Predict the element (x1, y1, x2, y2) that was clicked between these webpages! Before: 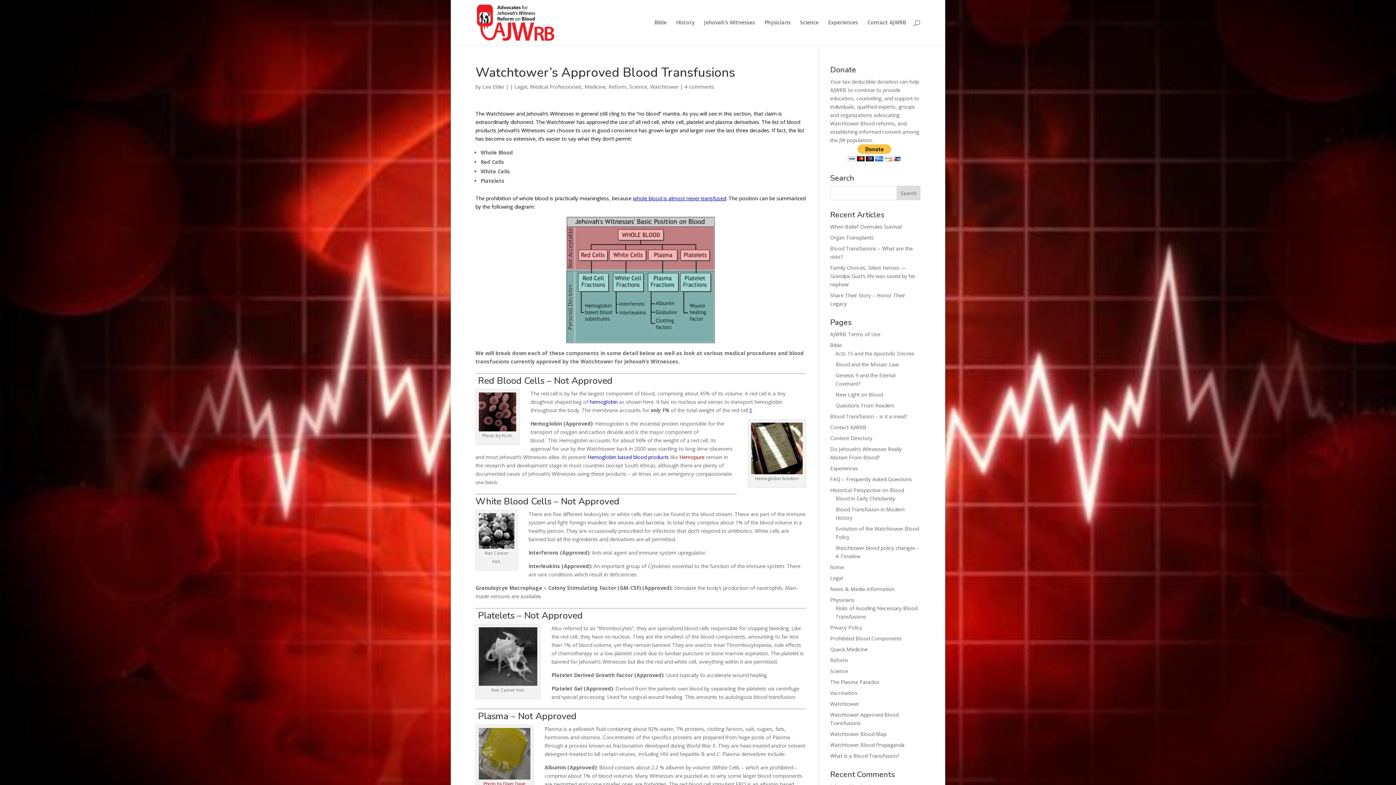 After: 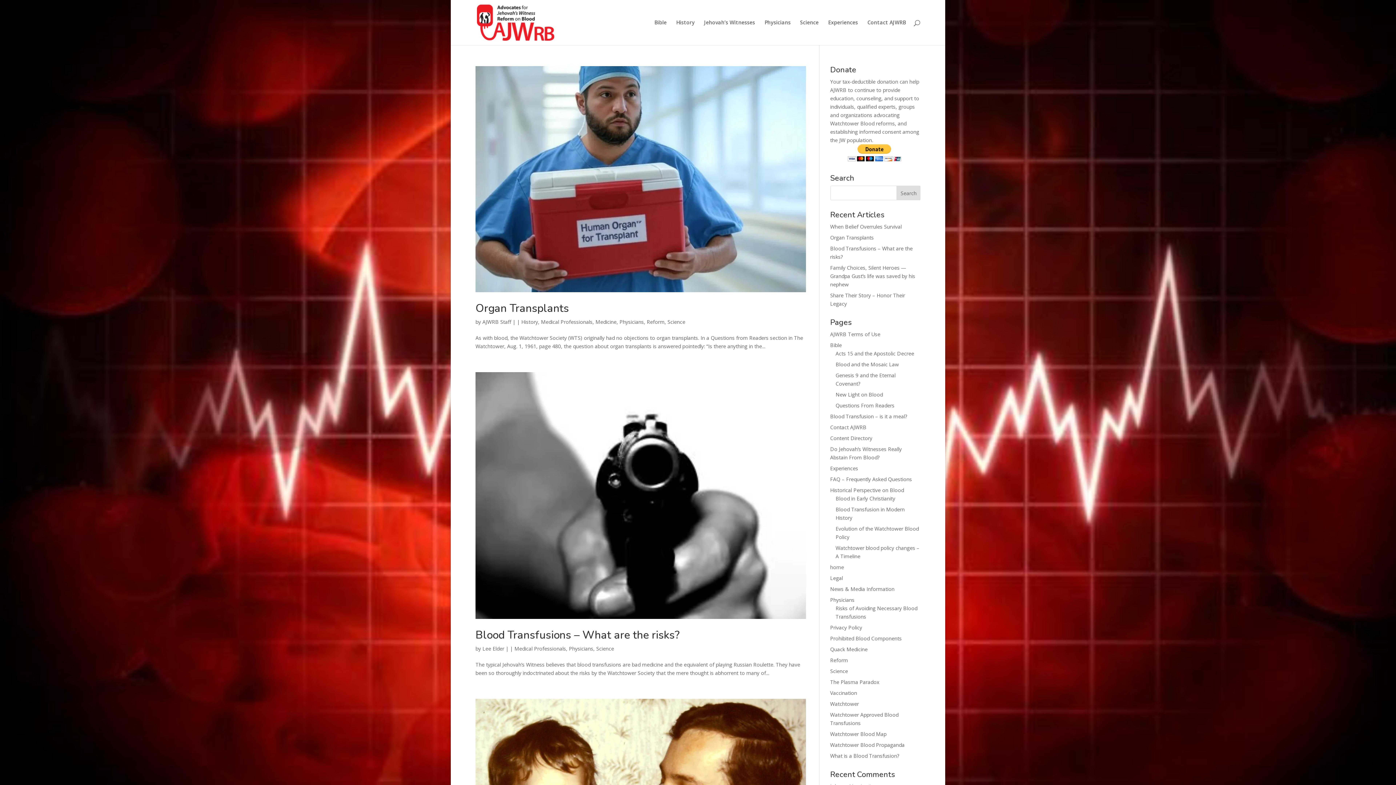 Action: bbox: (530, 83, 581, 90) label: Medical Professionals